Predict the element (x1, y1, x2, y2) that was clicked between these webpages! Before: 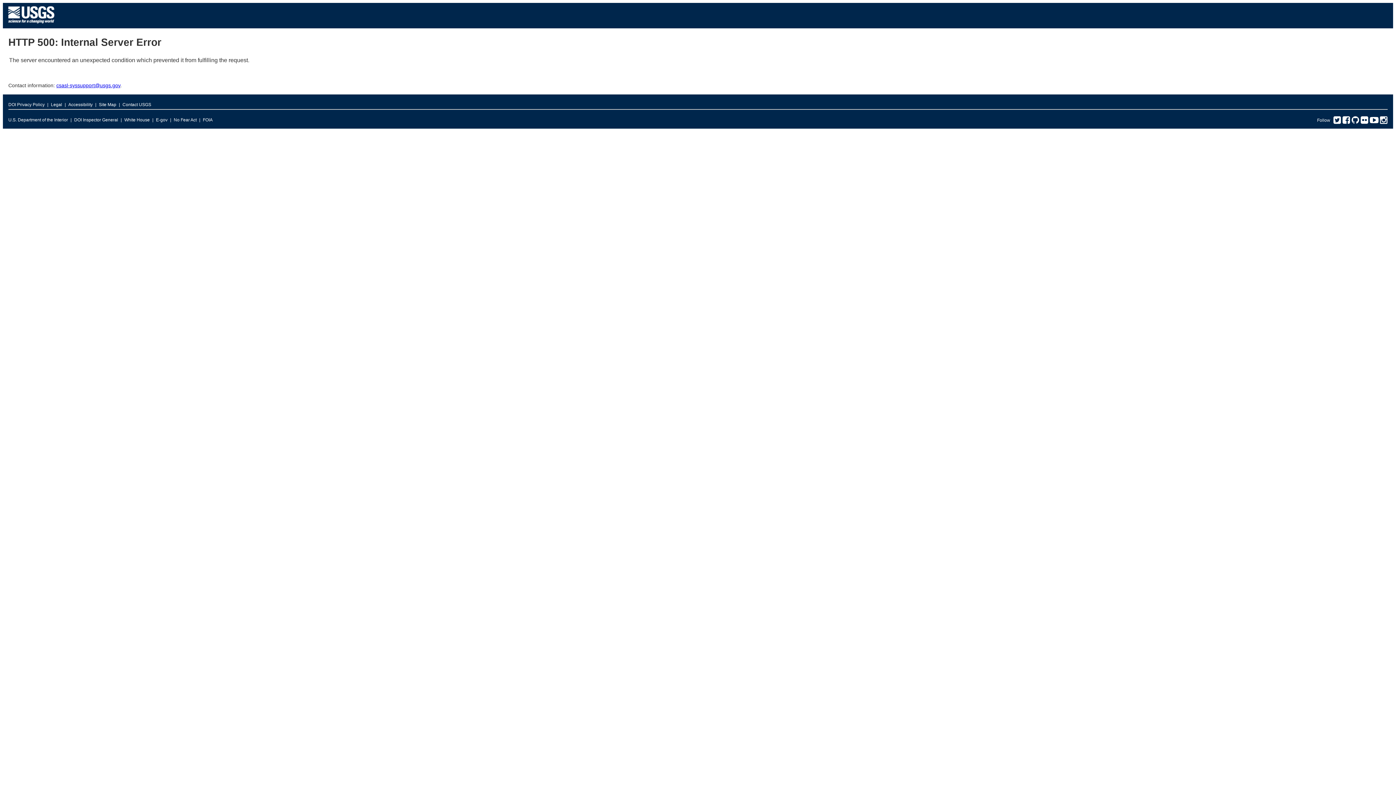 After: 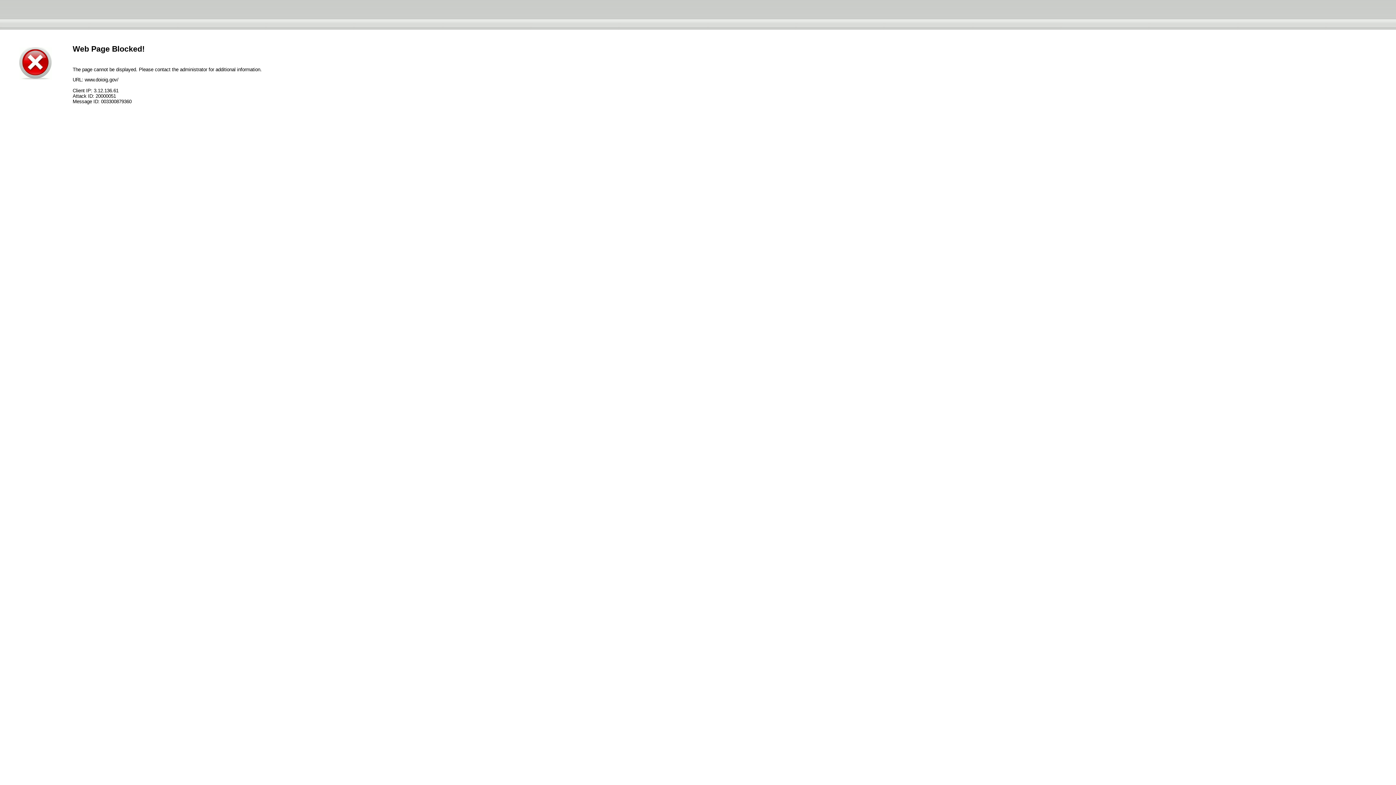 Action: bbox: (74, 115, 118, 124) label: DOI Inspector General